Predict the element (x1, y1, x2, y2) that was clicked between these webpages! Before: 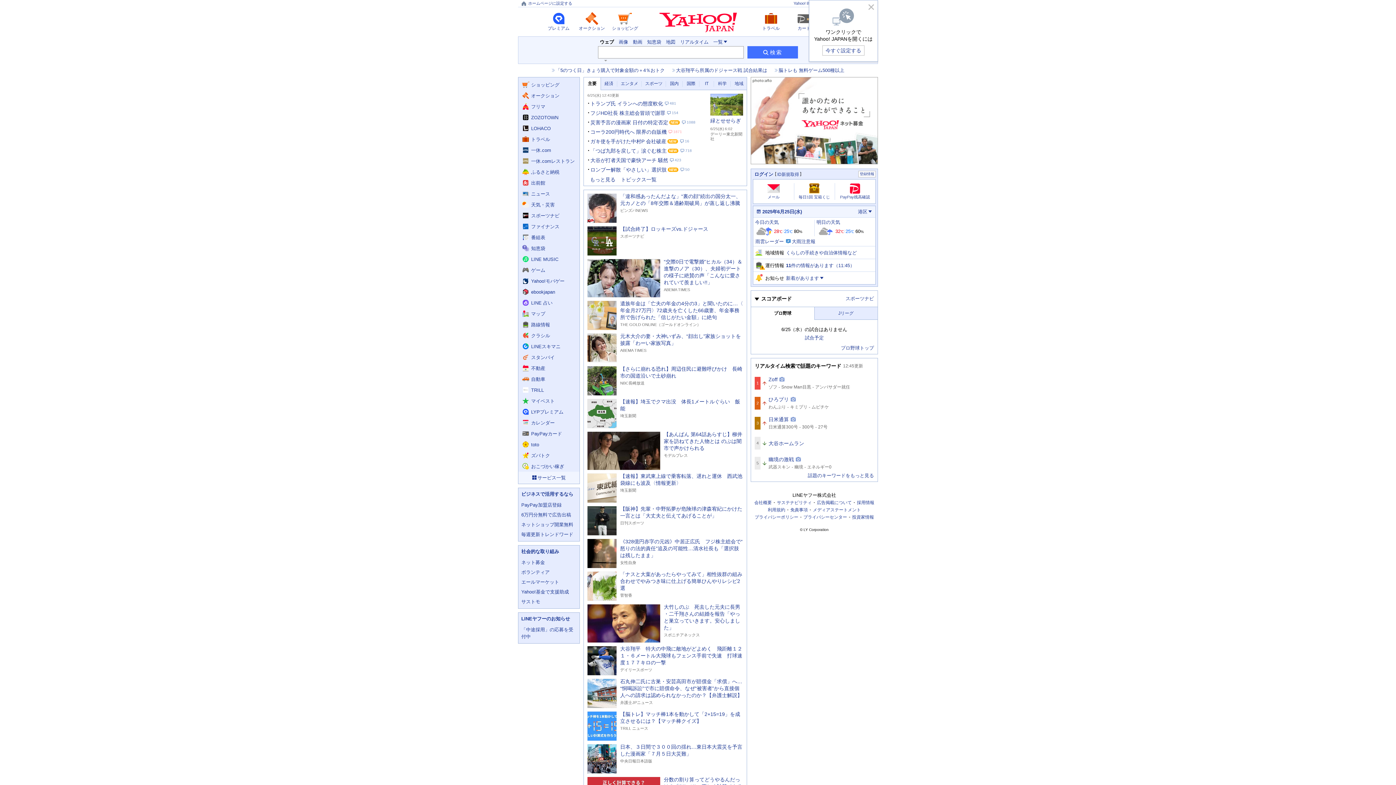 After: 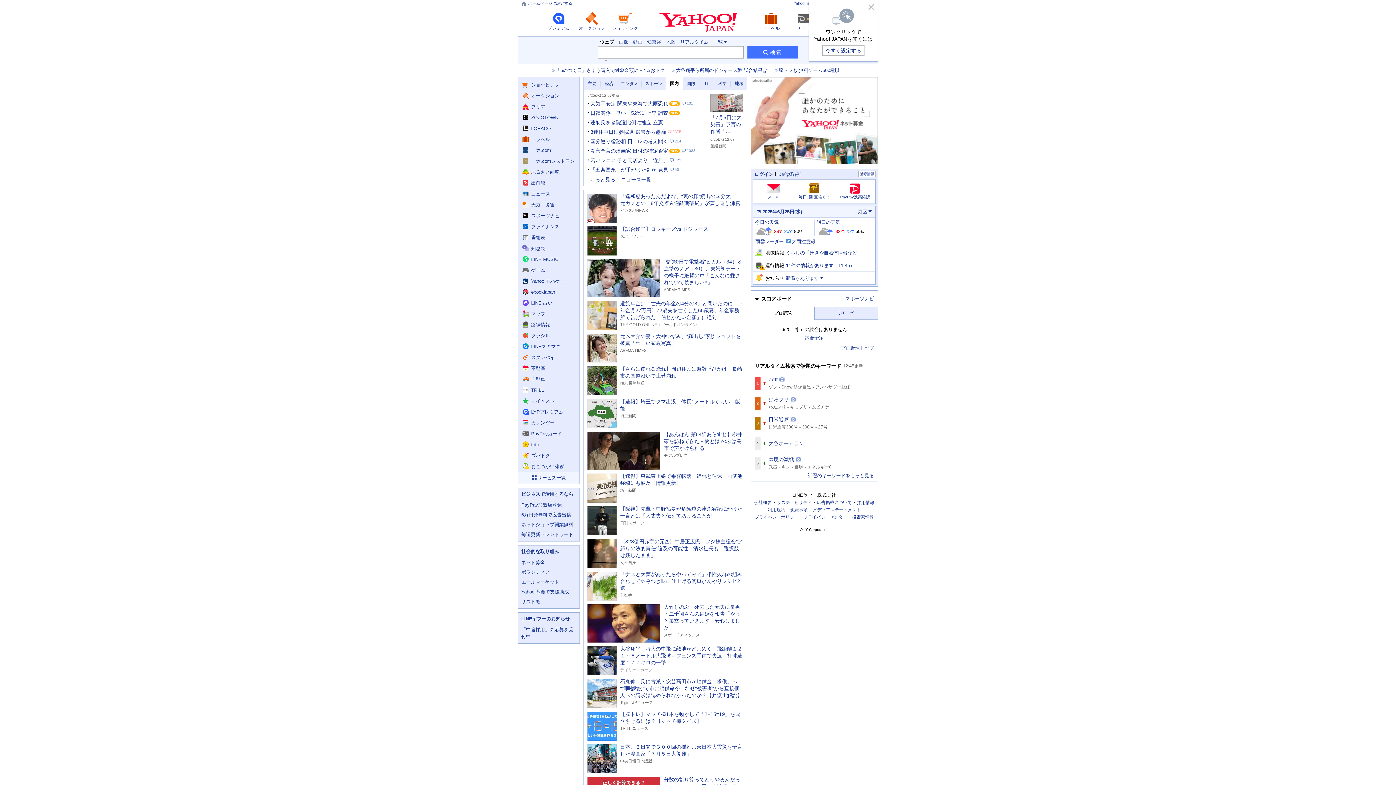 Action: bbox: (666, 77, 682, 90) label: 国内